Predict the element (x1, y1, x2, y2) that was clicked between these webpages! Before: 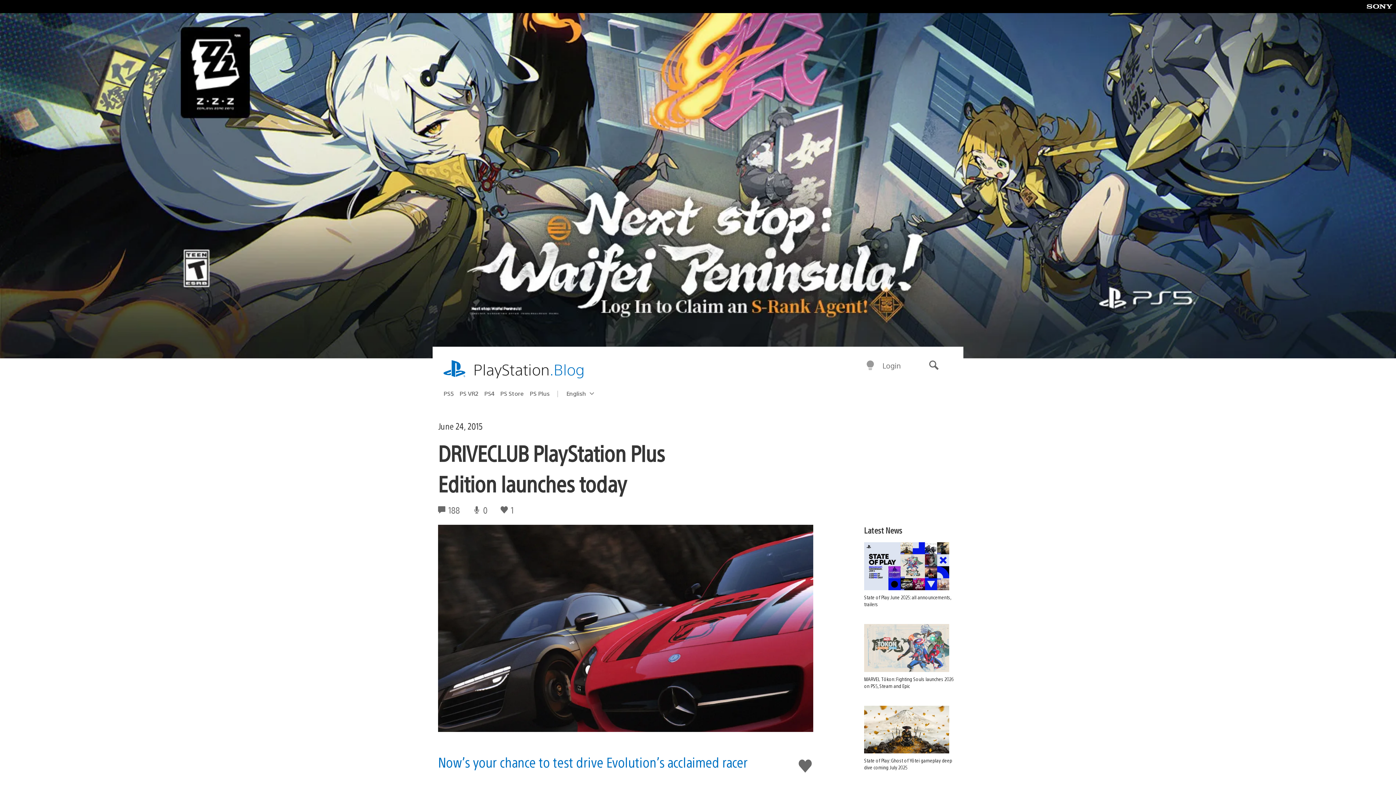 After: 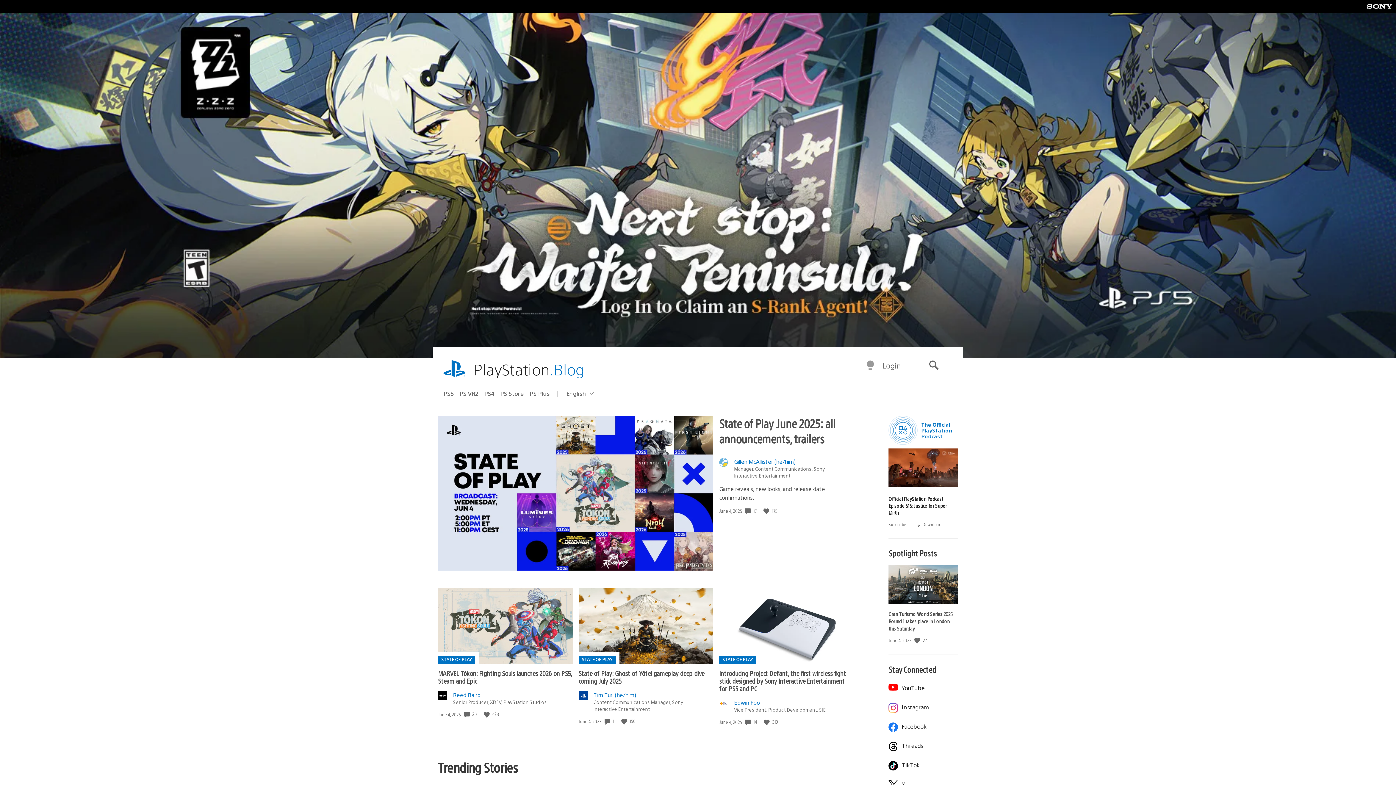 Action: bbox: (473, 359, 584, 380) label: PlayStation.Blog